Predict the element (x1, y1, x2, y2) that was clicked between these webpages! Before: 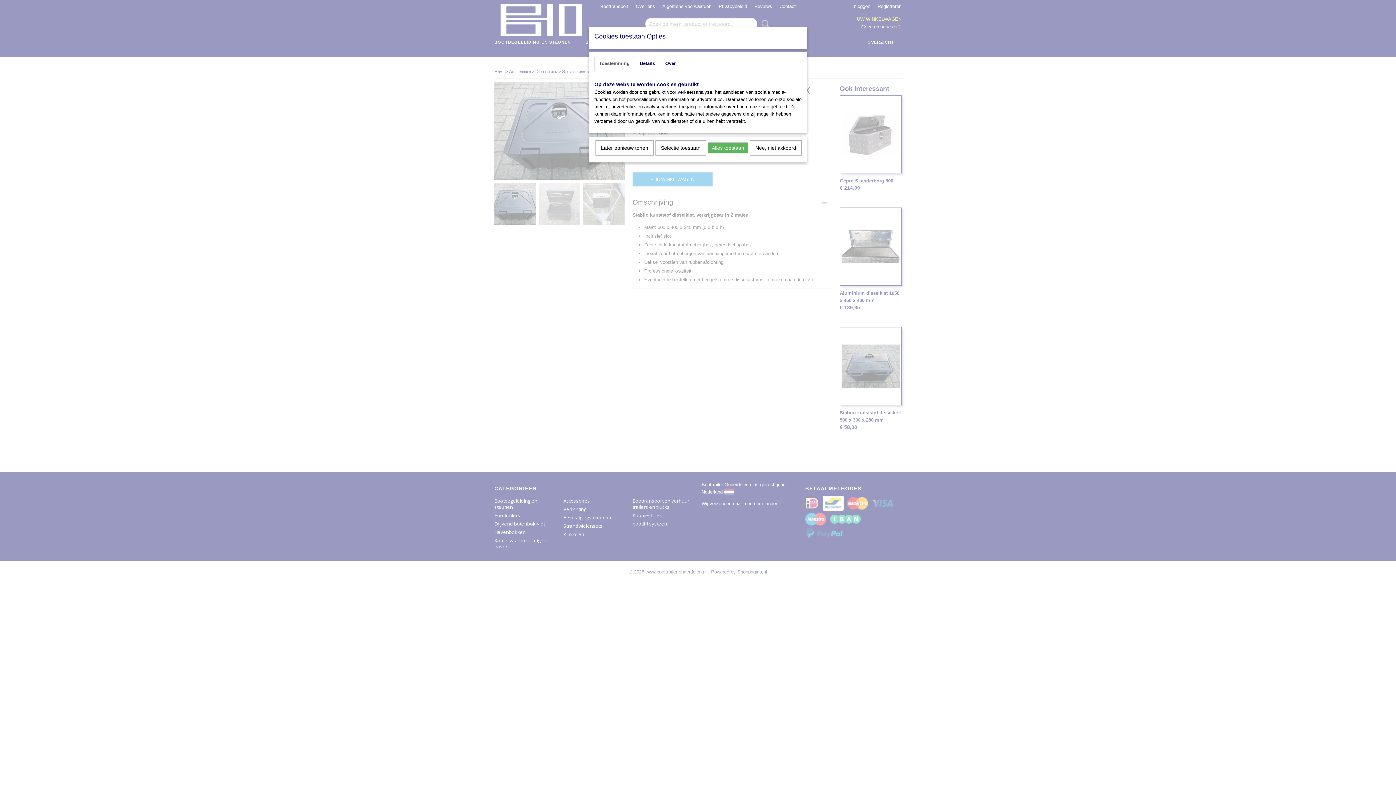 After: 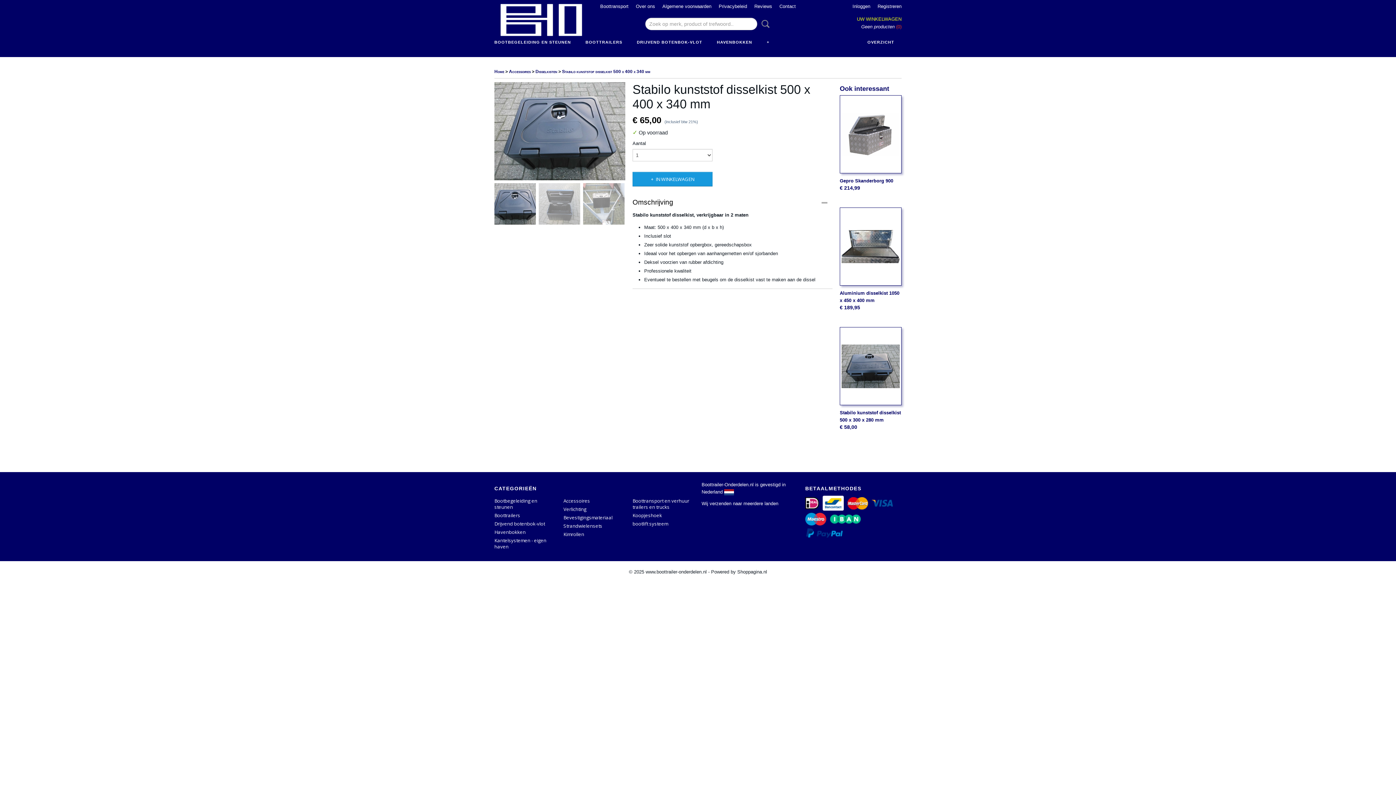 Action: label: Nee, niet akkoord bbox: (750, 140, 801, 155)